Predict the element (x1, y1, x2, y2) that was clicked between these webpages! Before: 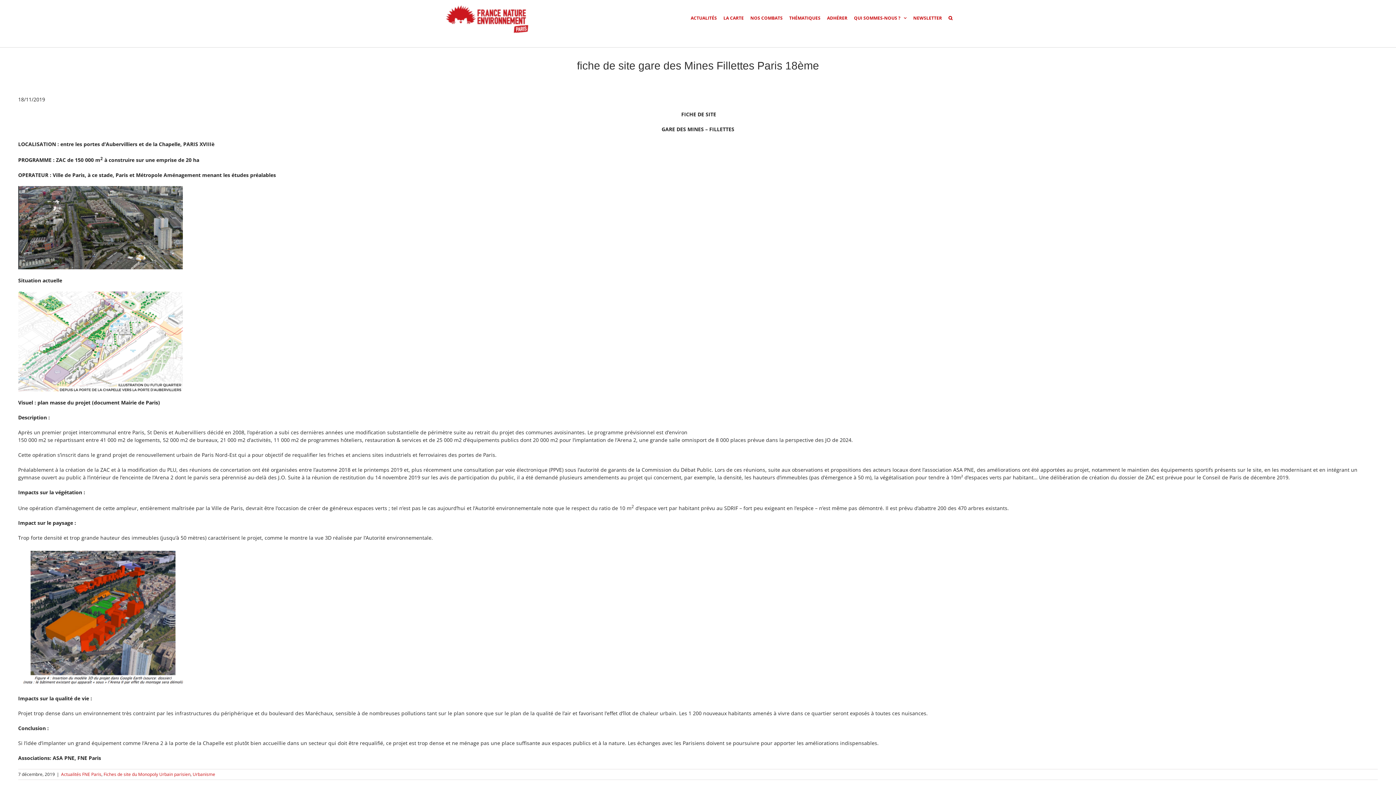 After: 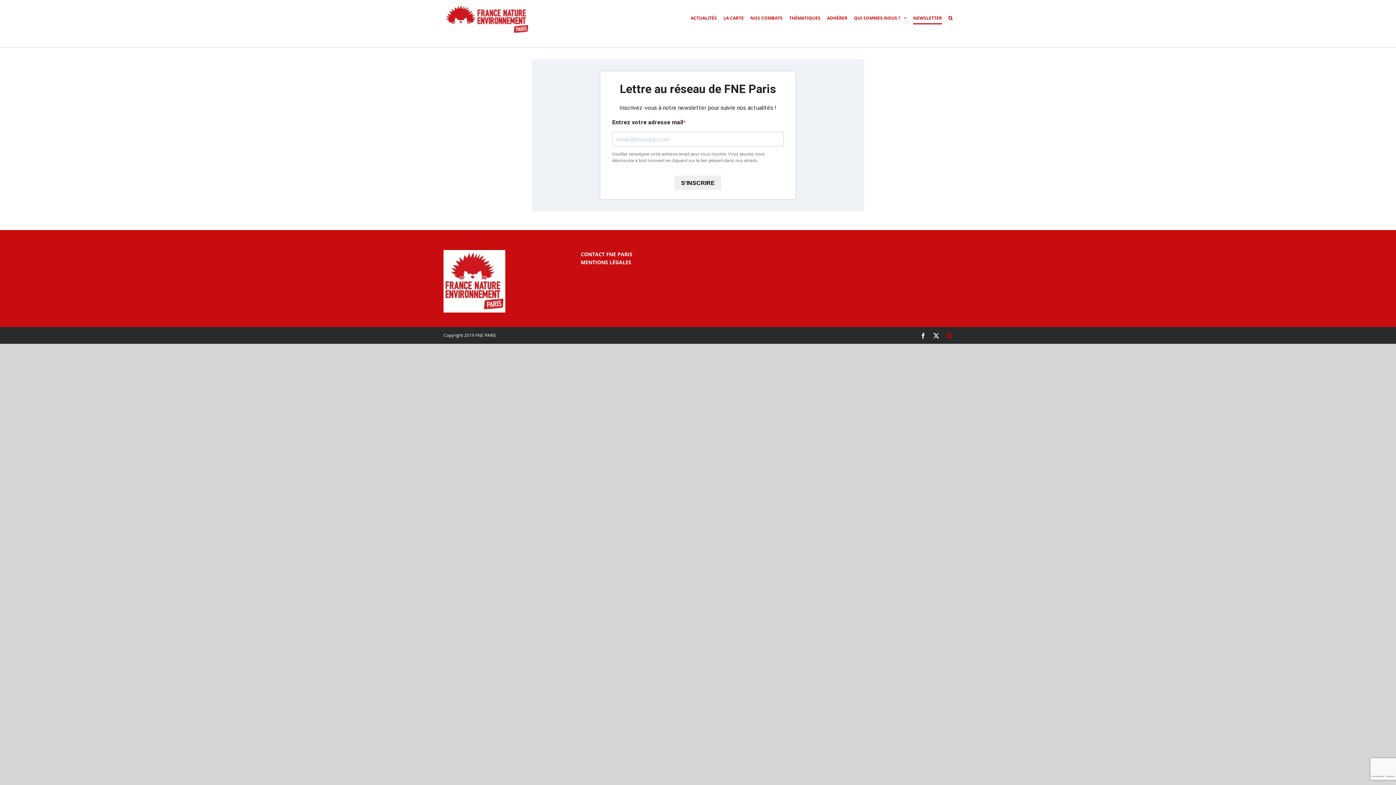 Action: label: NEWSLETTER bbox: (913, 0, 942, 36)